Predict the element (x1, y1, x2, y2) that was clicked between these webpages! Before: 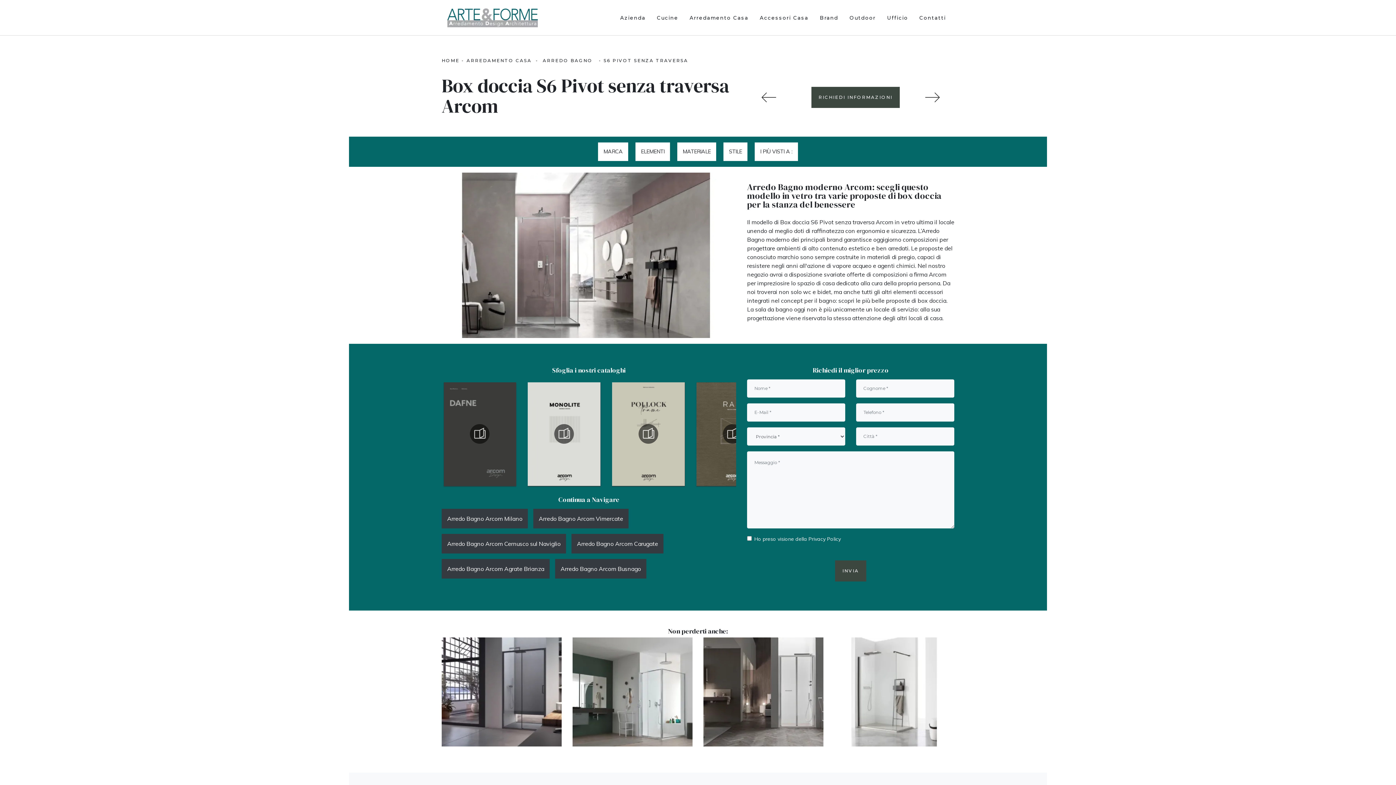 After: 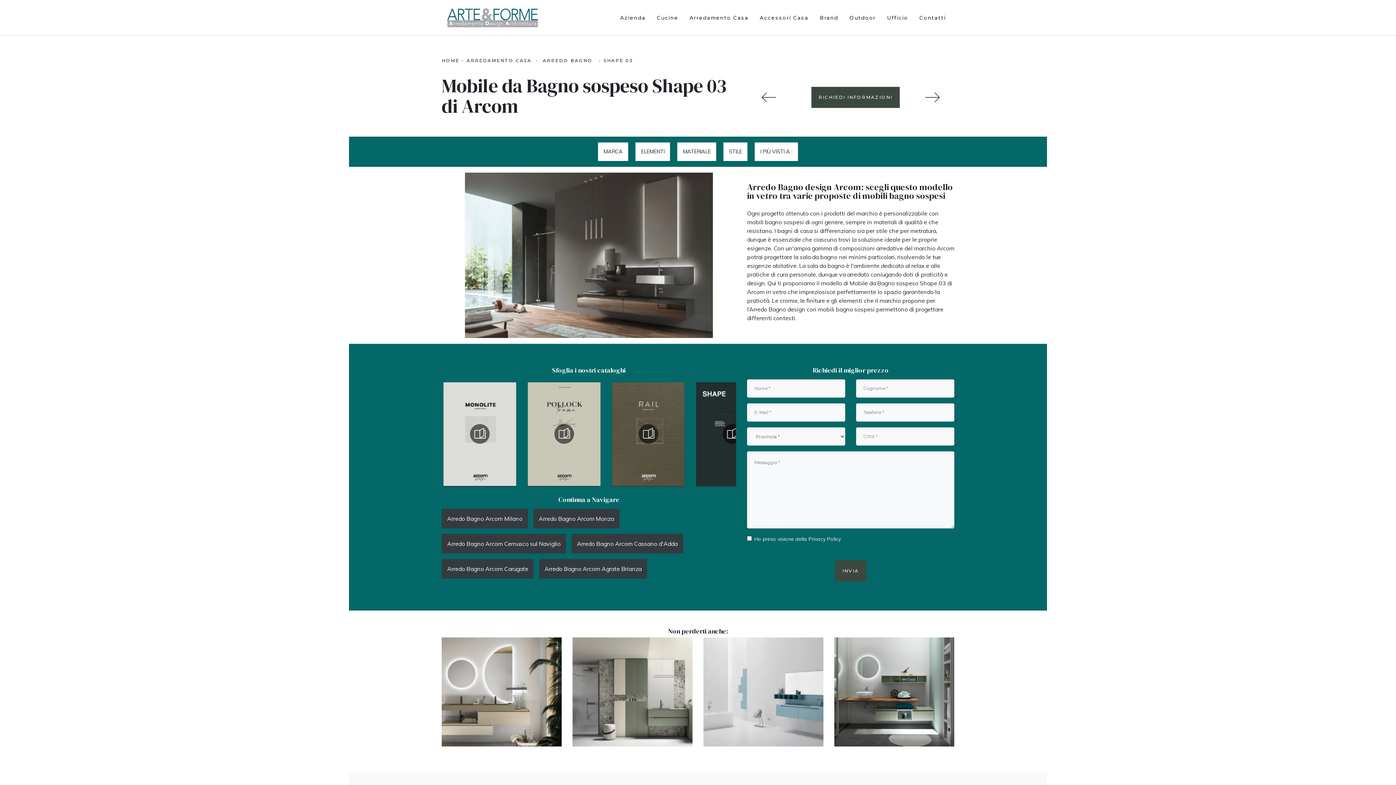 Action: bbox: (910, 90, 954, 104)